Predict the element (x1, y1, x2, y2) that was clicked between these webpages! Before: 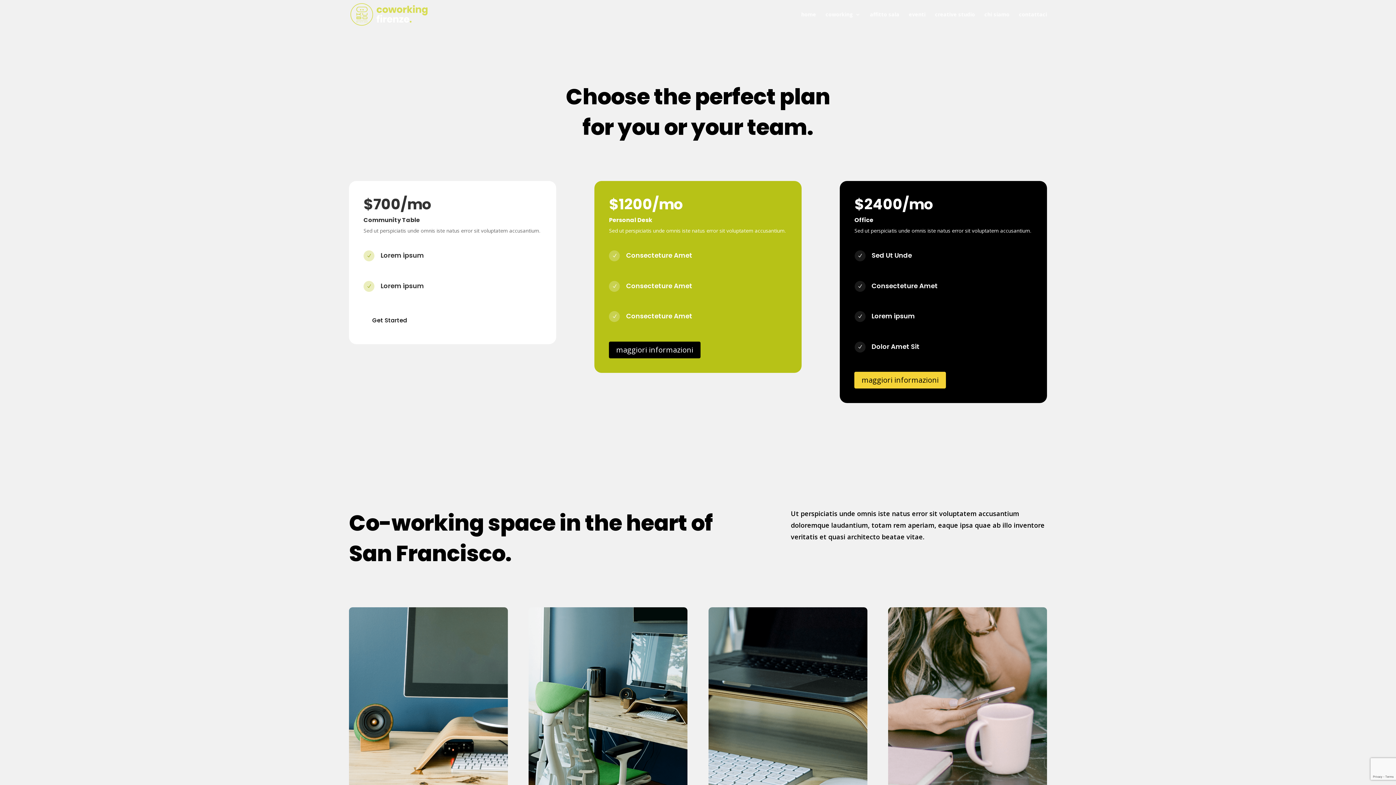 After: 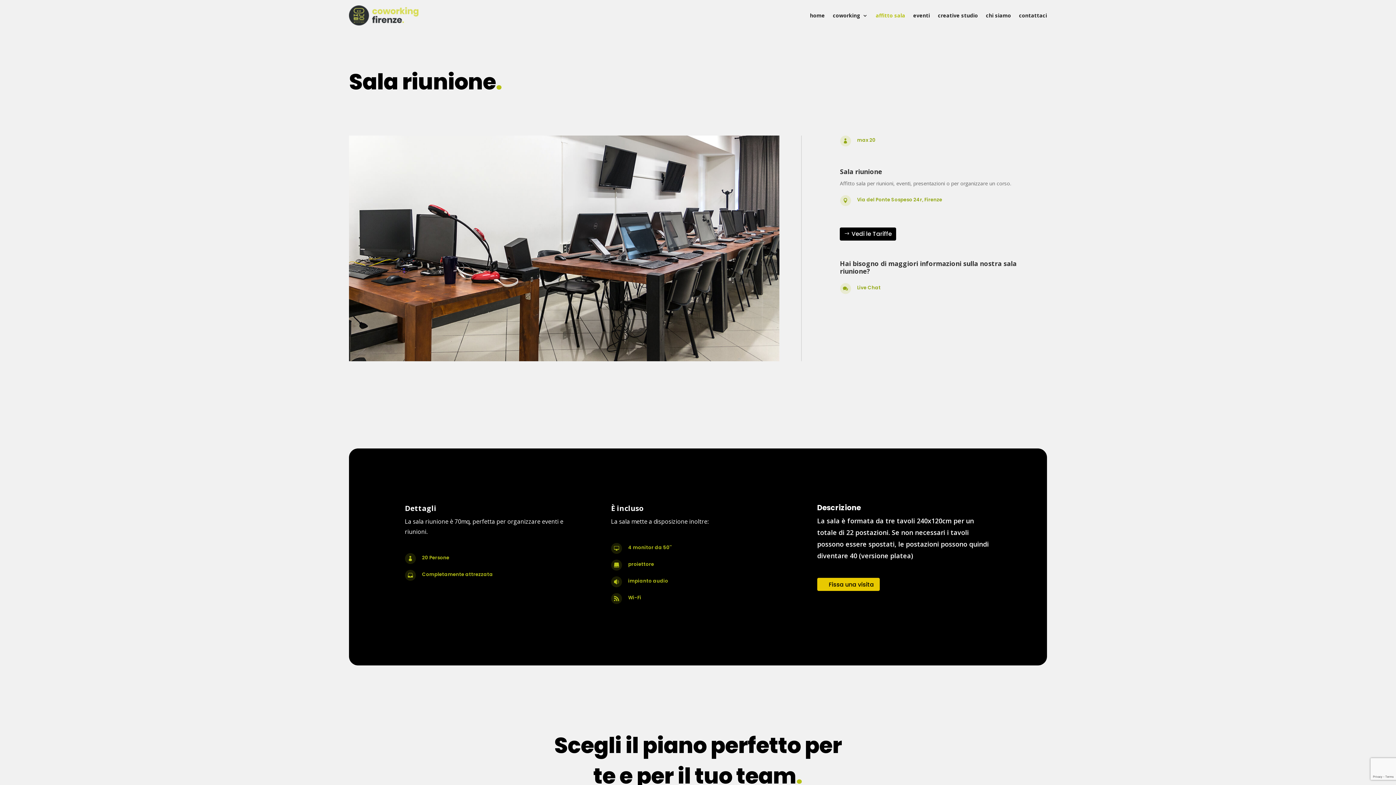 Action: label: affitto sala bbox: (870, 12, 899, 29)